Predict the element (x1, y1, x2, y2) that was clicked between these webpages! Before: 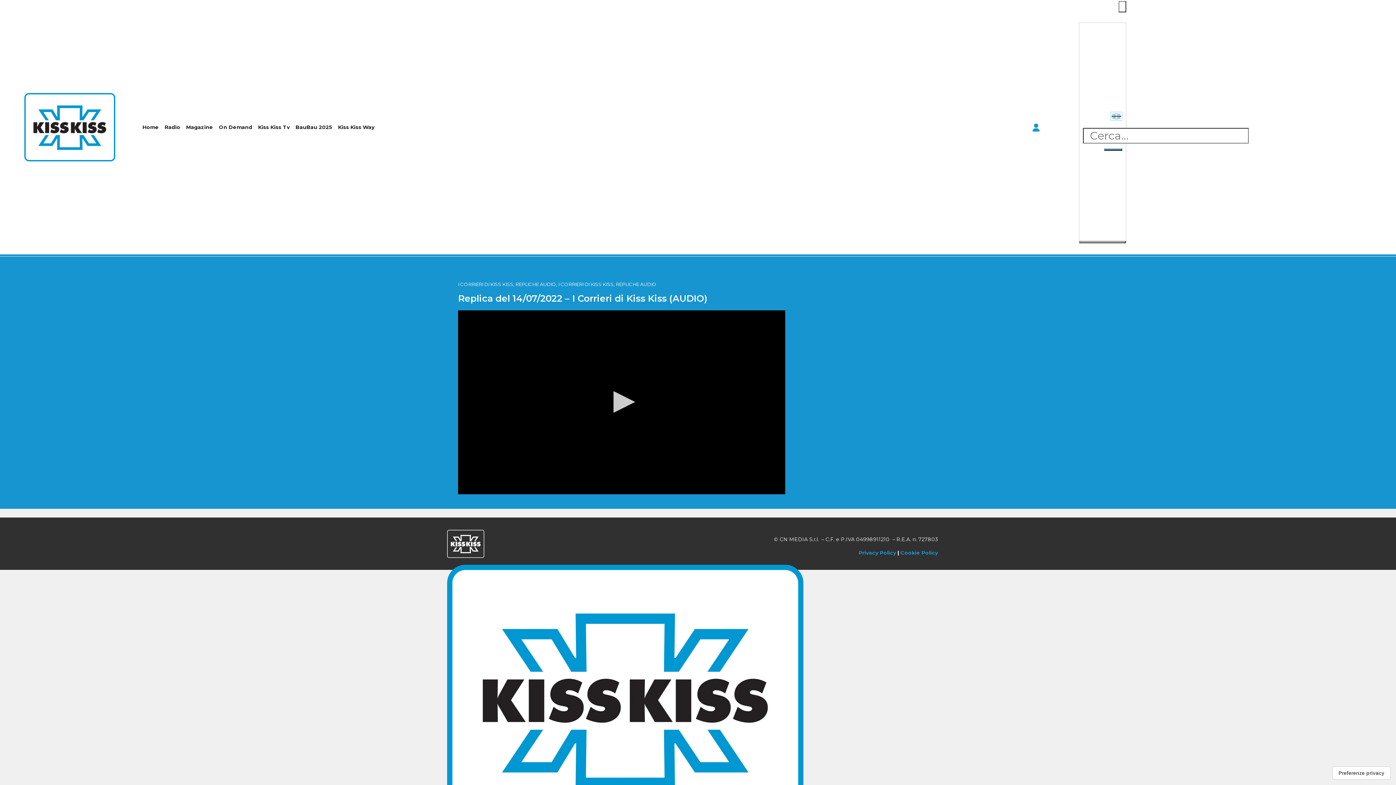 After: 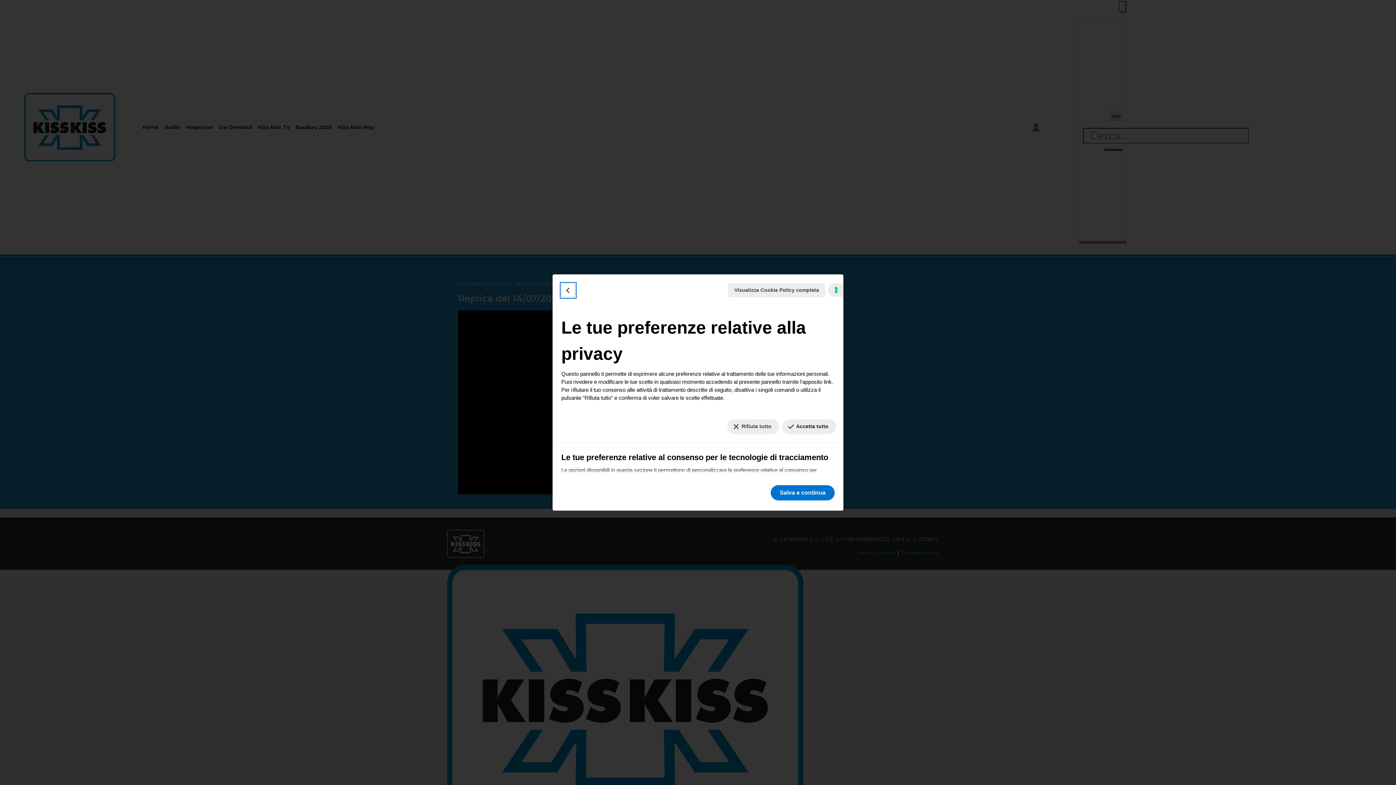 Action: bbox: (1333, 767, 1390, 779) label: Le tue preferenze relative al consenso per le tecnologie di tracciamento